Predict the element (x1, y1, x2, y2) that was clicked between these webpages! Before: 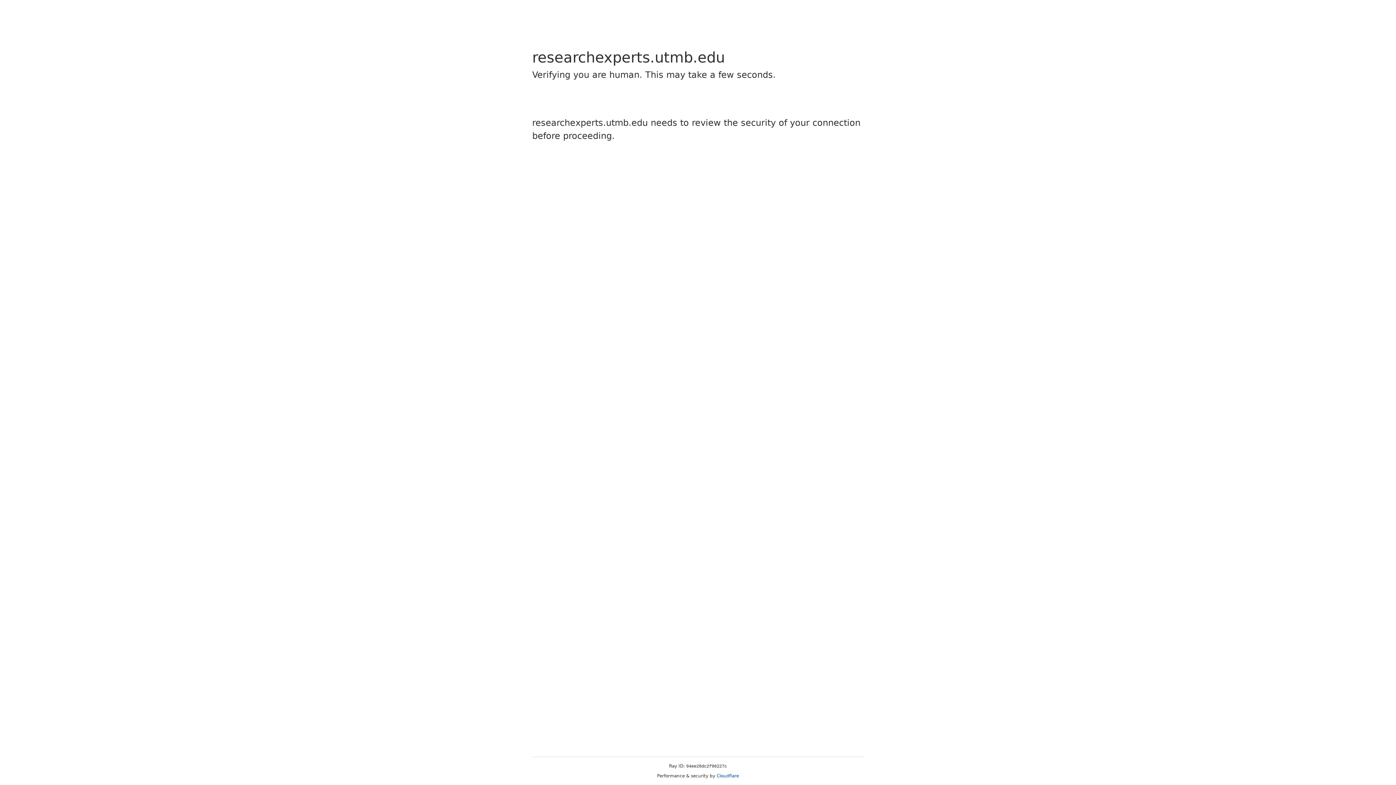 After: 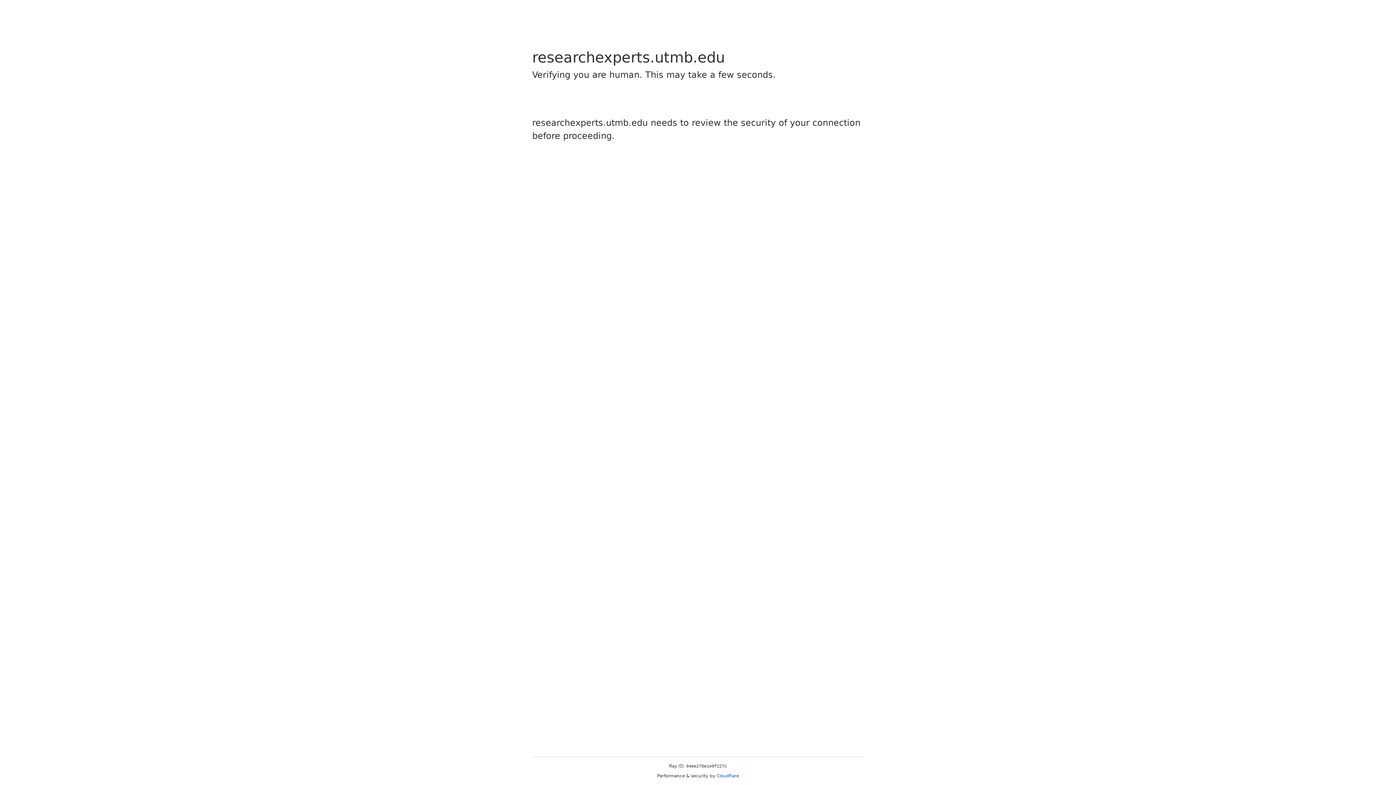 Action: label: Cloudflare bbox: (716, 773, 739, 778)